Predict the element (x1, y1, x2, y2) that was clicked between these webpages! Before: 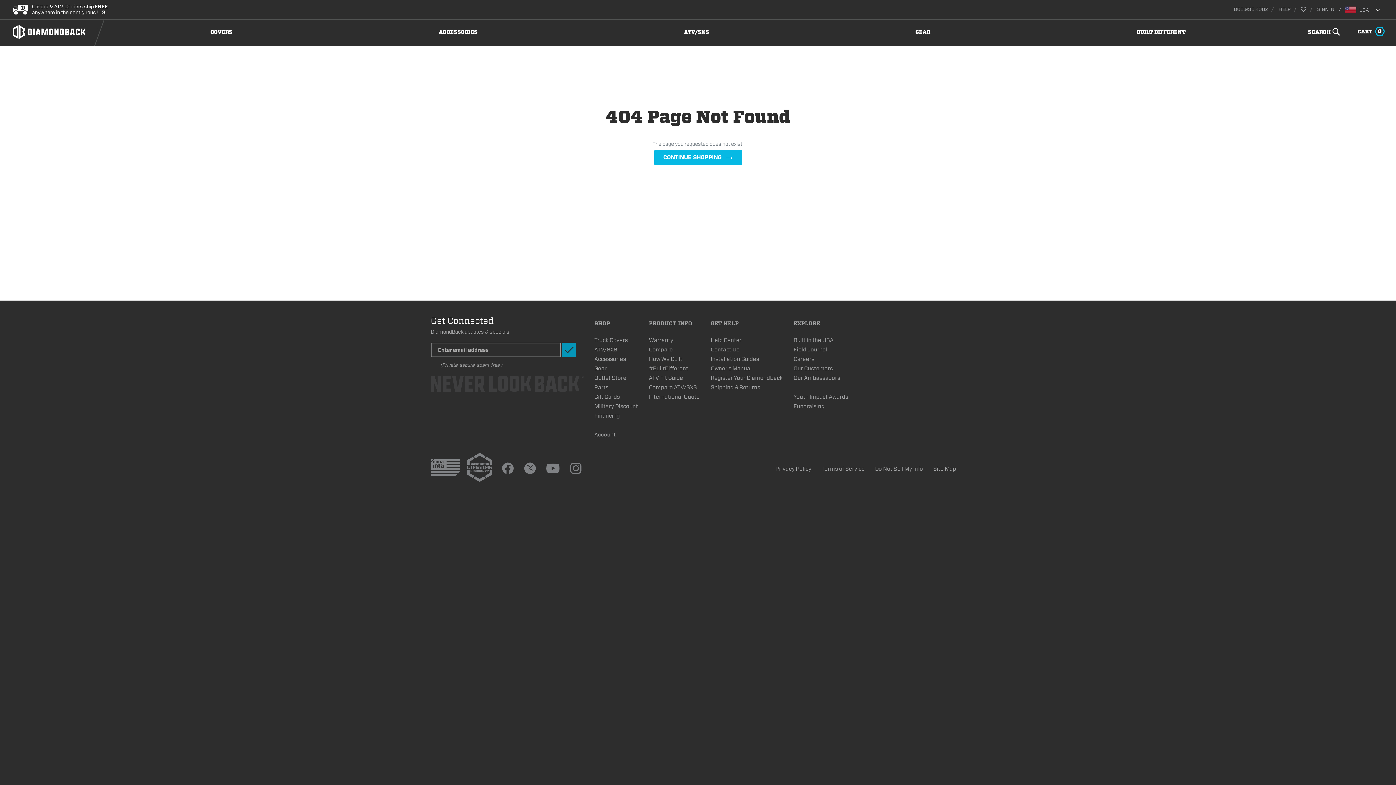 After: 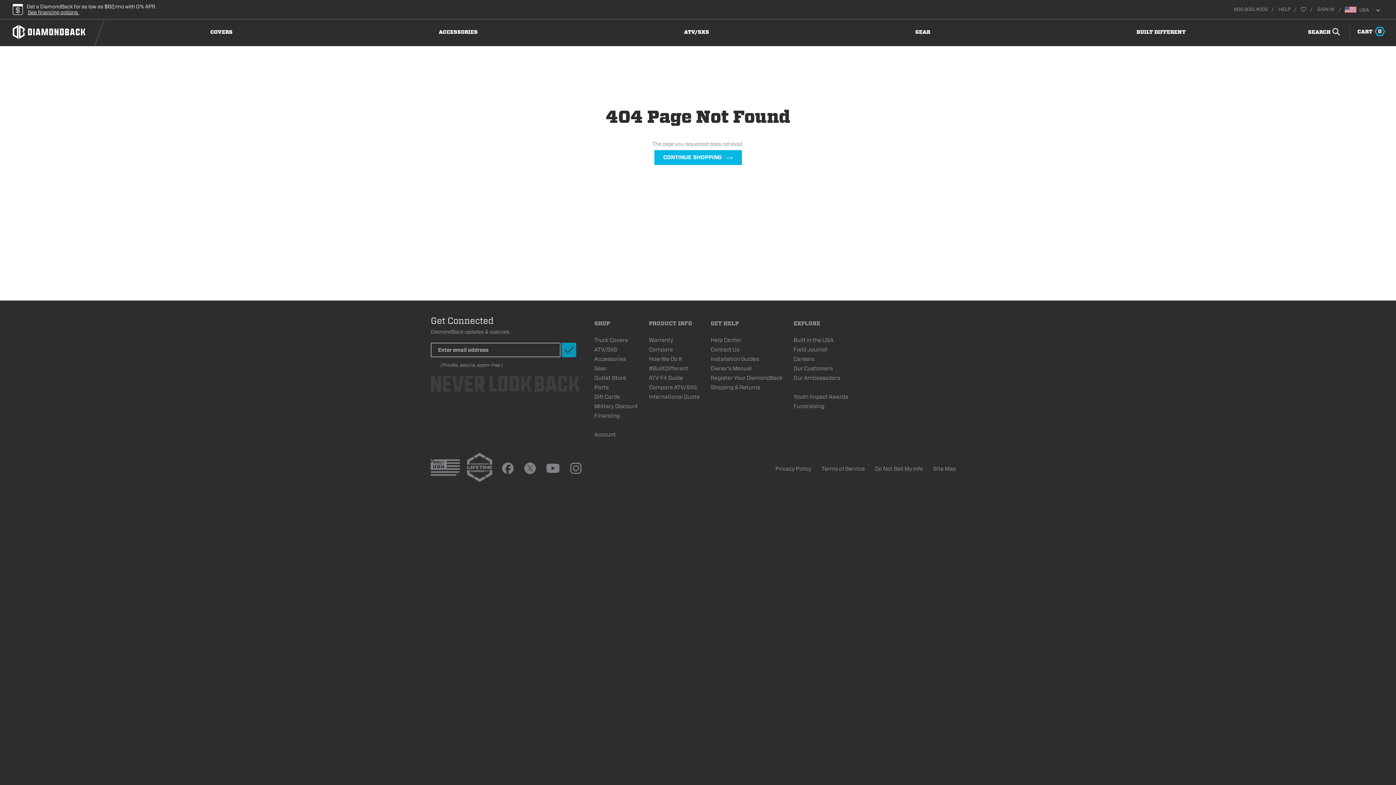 Action: bbox: (501, 462, 514, 476)